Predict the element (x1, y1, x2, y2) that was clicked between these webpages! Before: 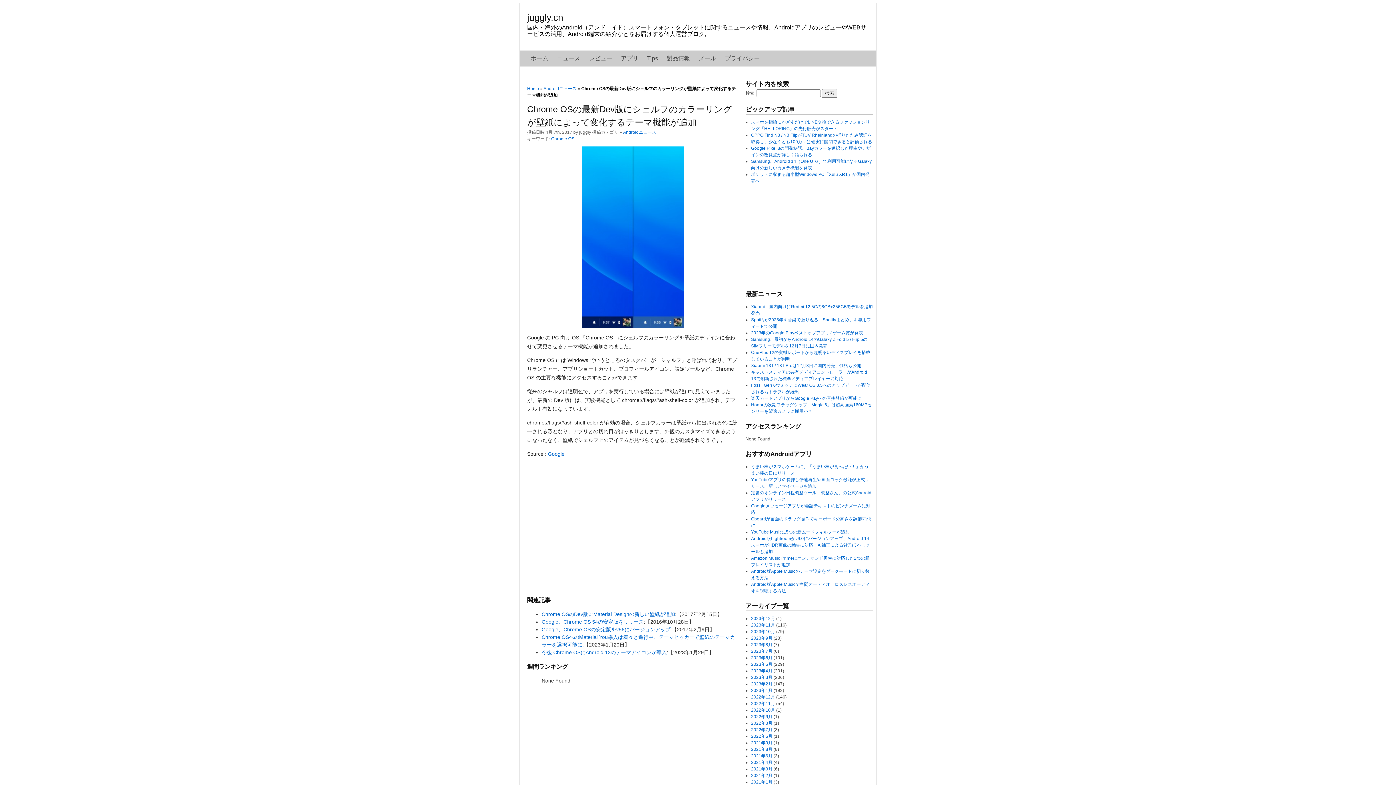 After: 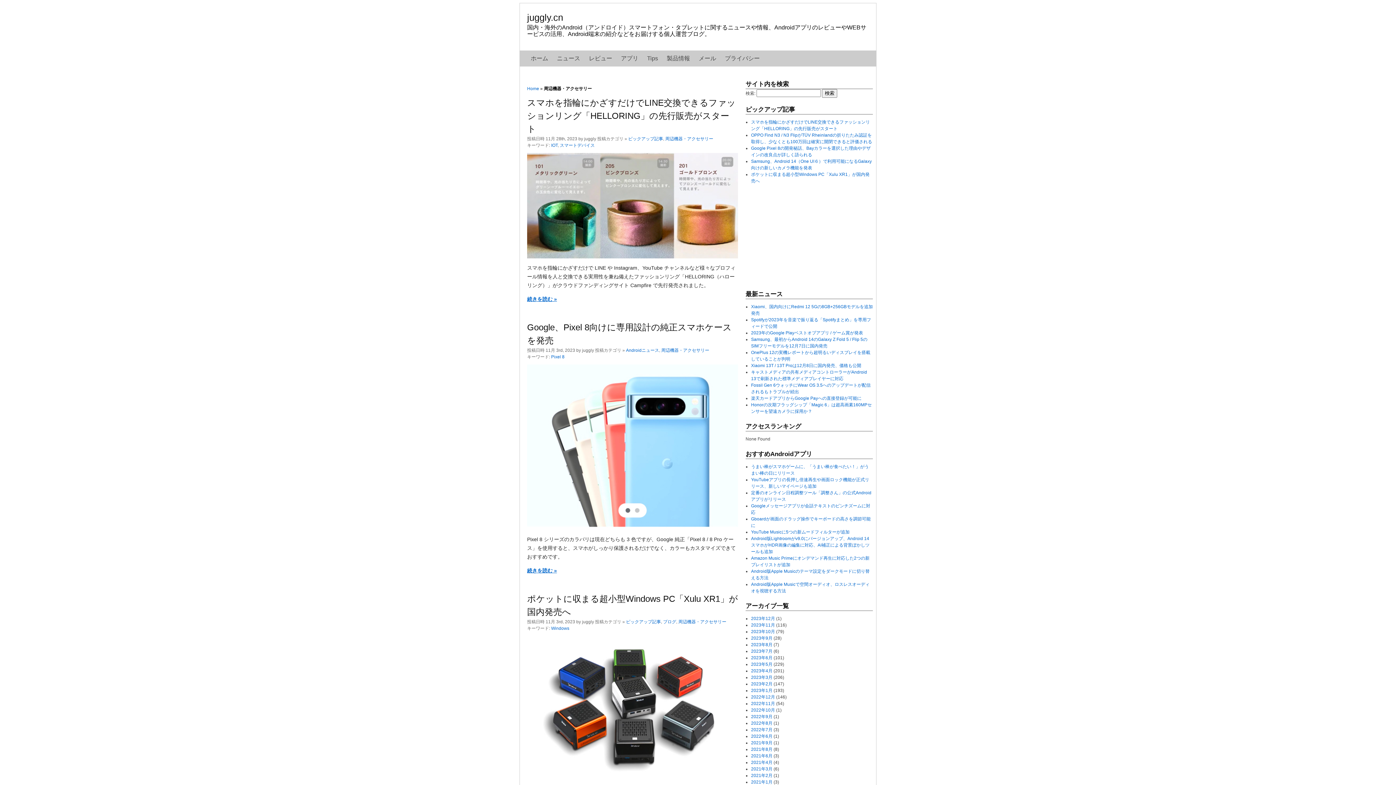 Action: label: 製品情報 bbox: (666, 55, 690, 61)